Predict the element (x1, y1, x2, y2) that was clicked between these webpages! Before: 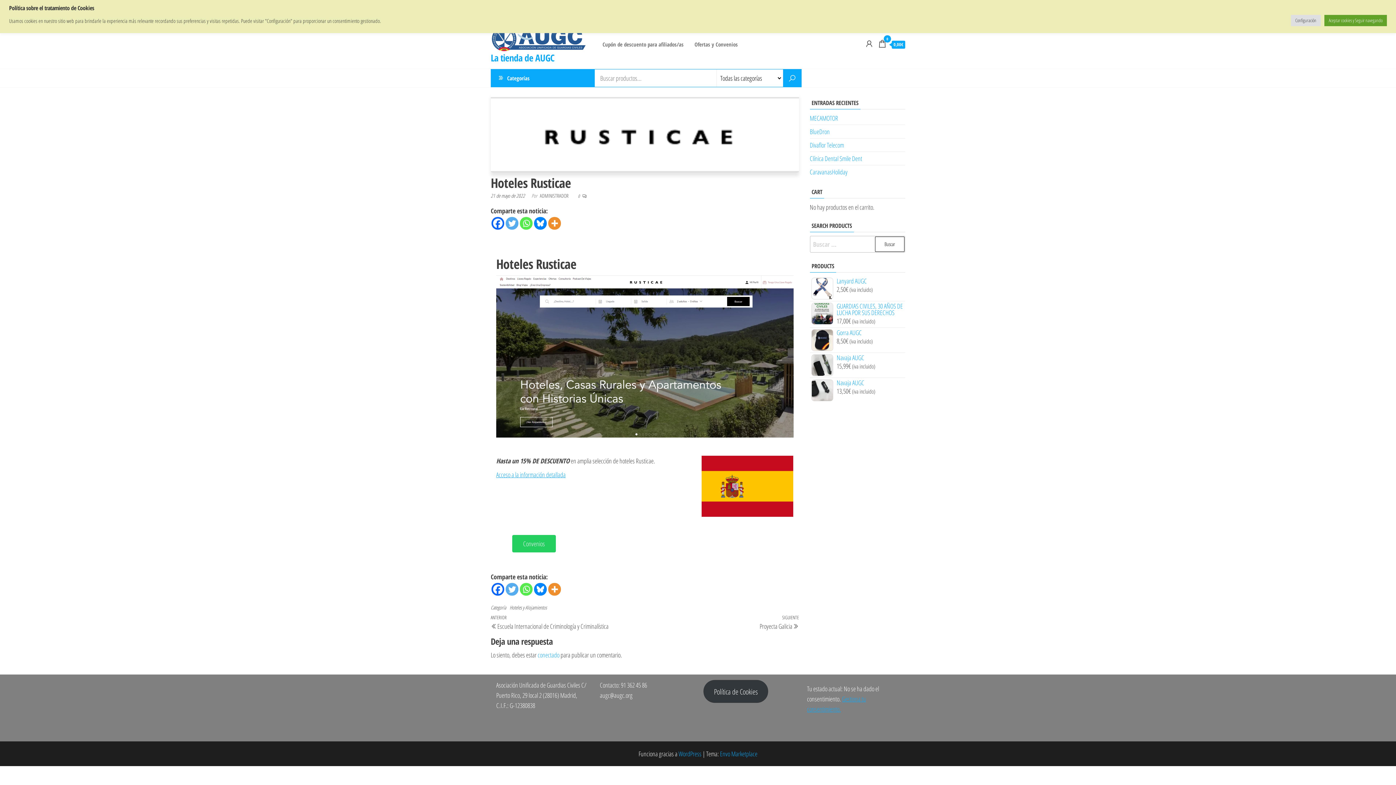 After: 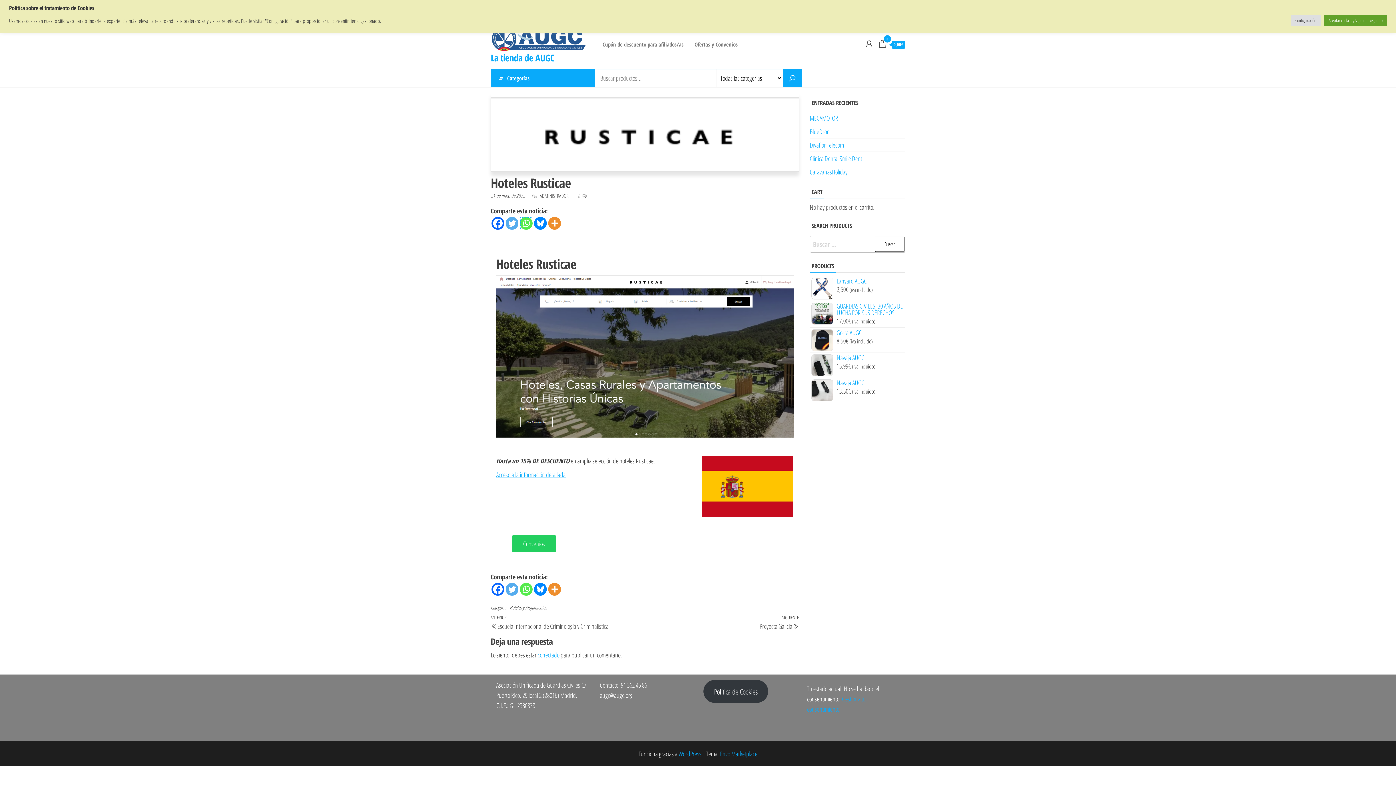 Action: bbox: (520, 217, 532, 229) label: Whatsapp